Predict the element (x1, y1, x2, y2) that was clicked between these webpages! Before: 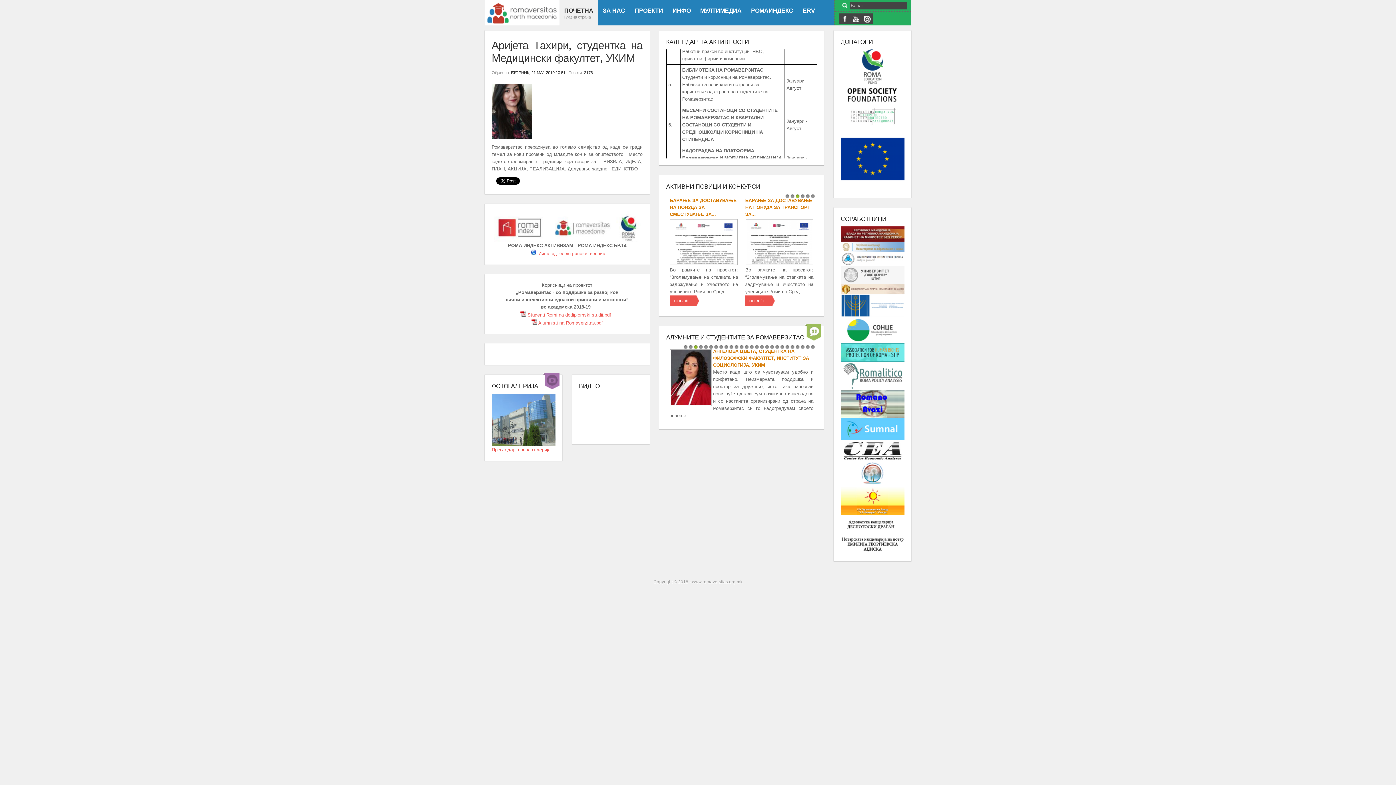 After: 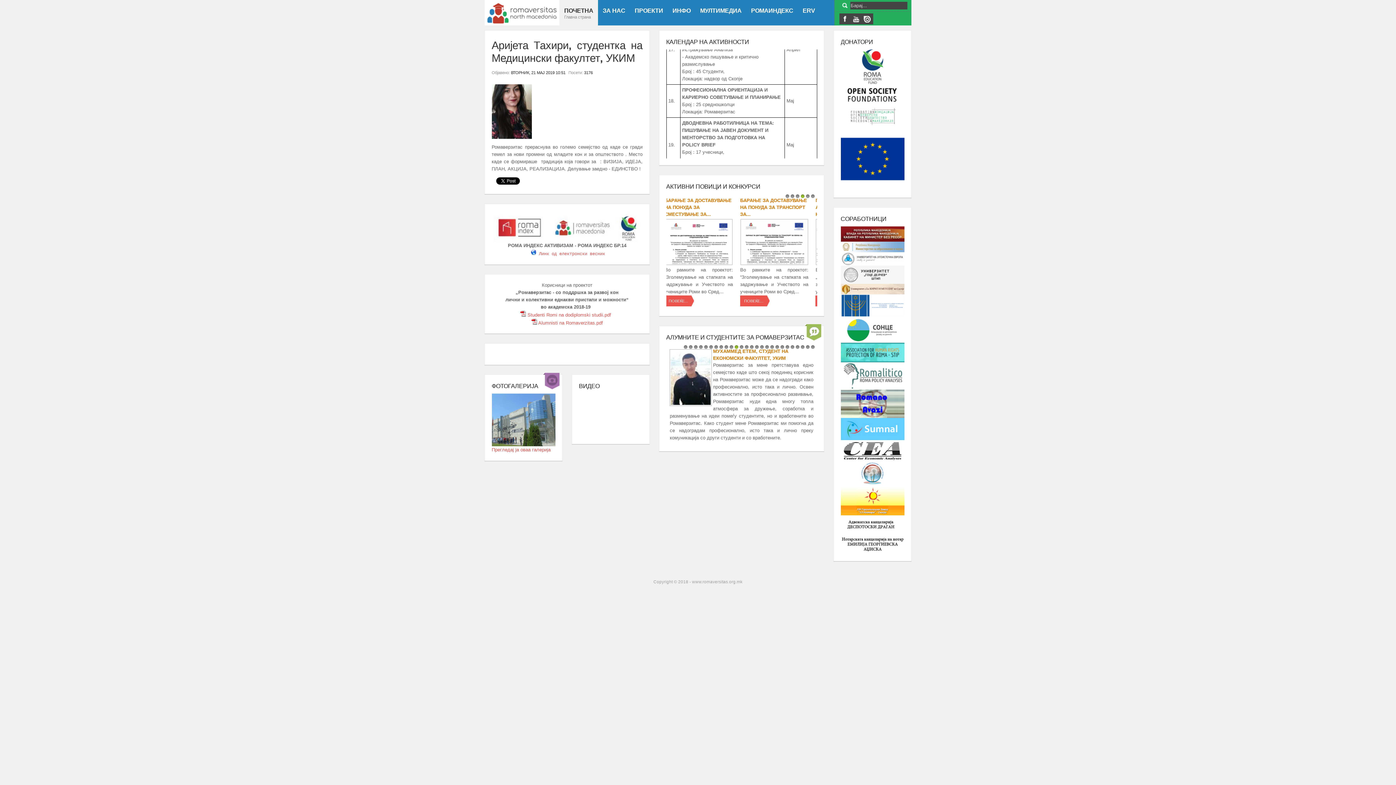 Action: bbox: (714, 344, 718, 349) label: 7